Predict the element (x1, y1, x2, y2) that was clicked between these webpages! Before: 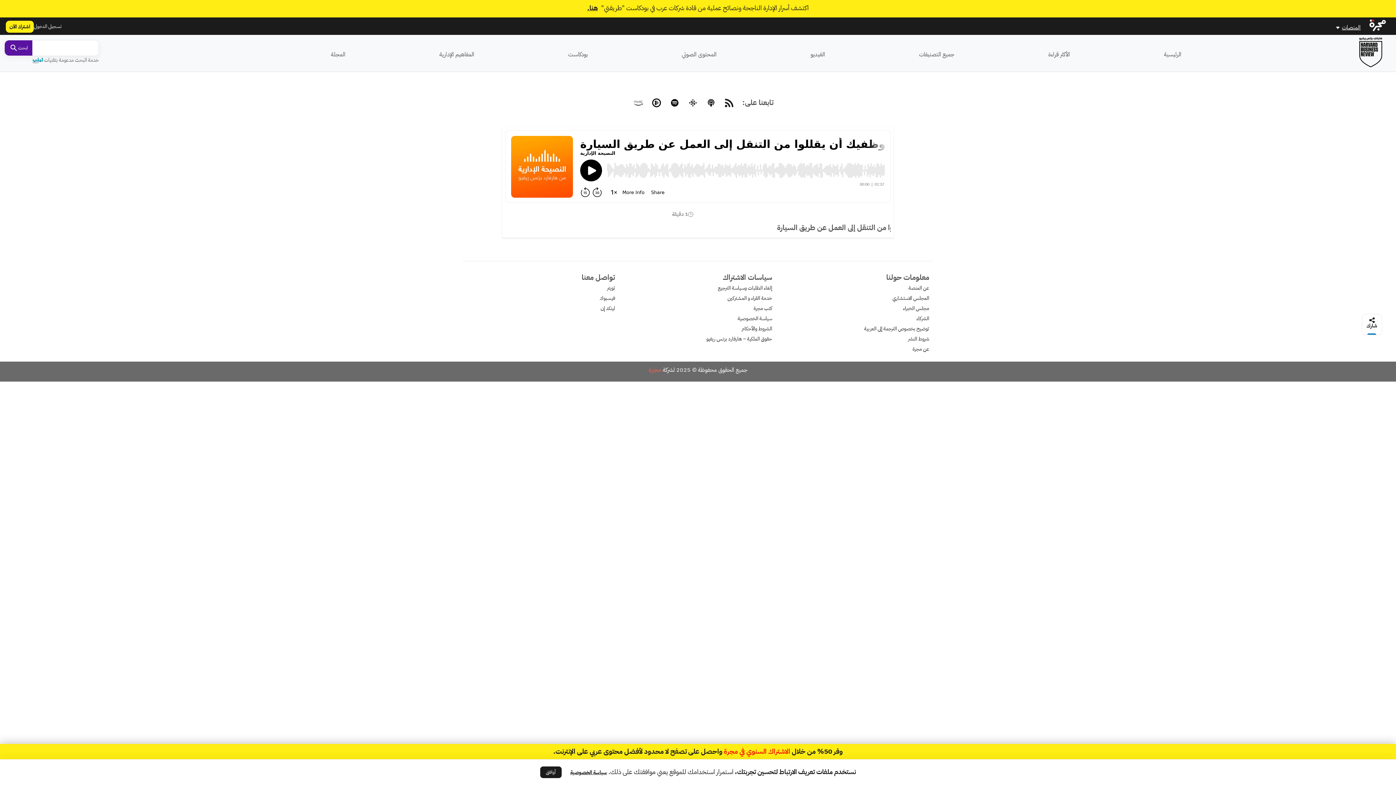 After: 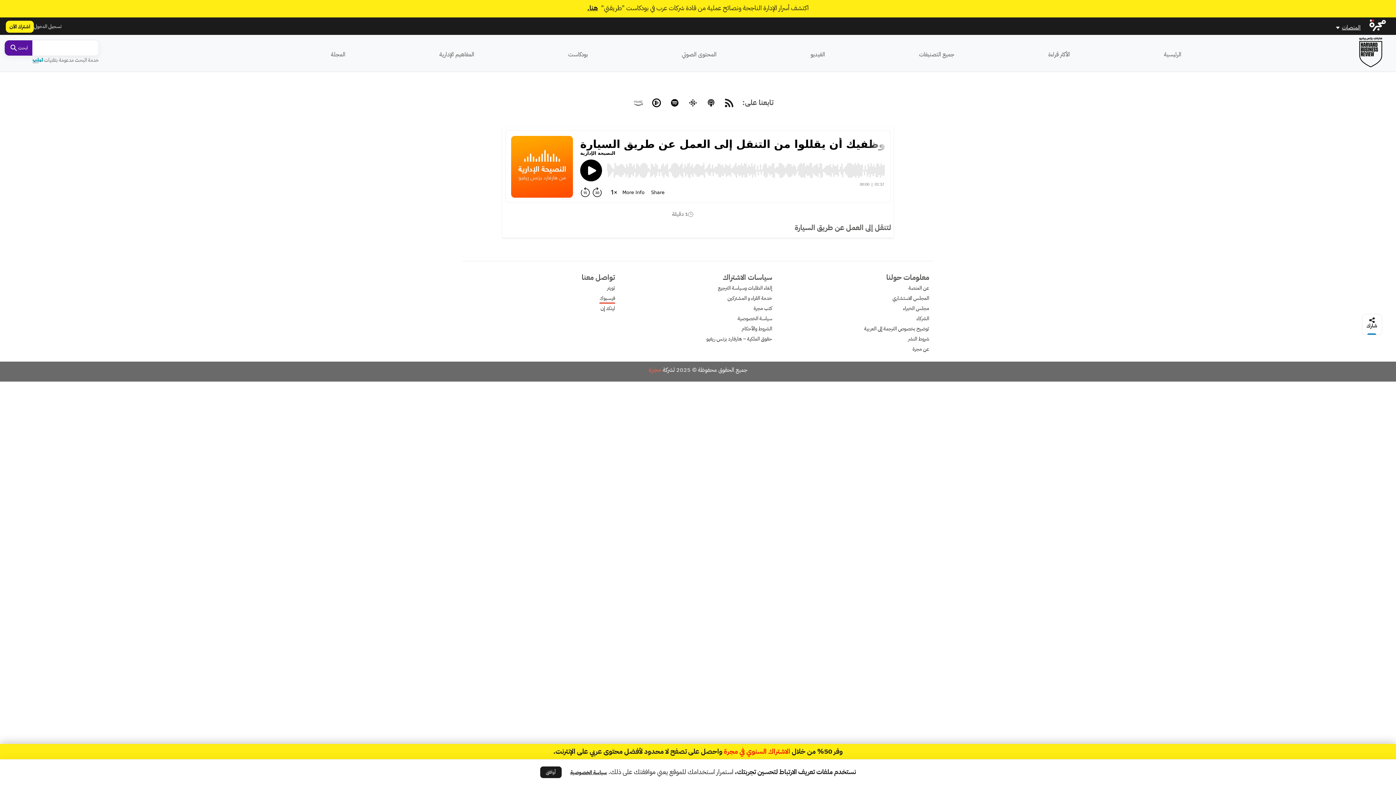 Action: bbox: (599, 294, 615, 302) label: فيسبوك